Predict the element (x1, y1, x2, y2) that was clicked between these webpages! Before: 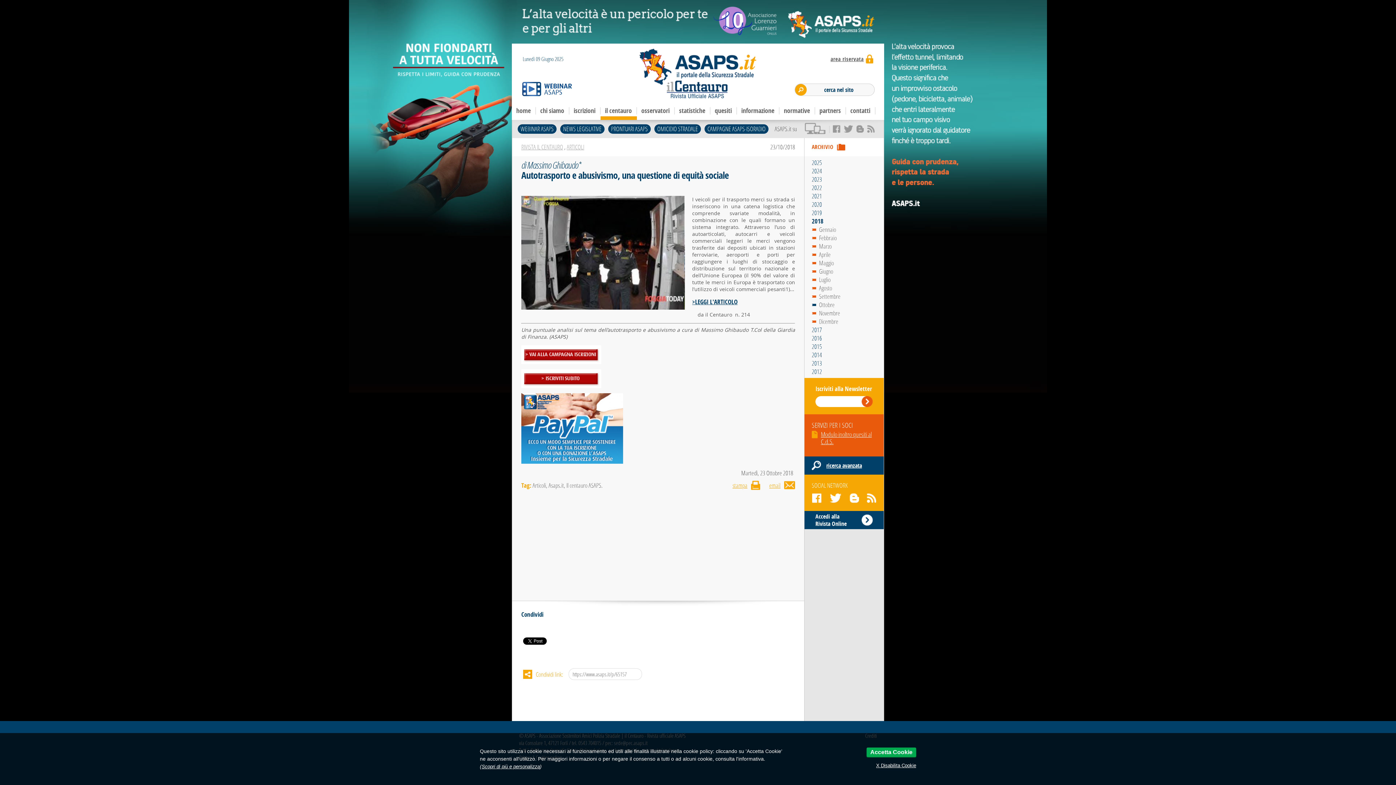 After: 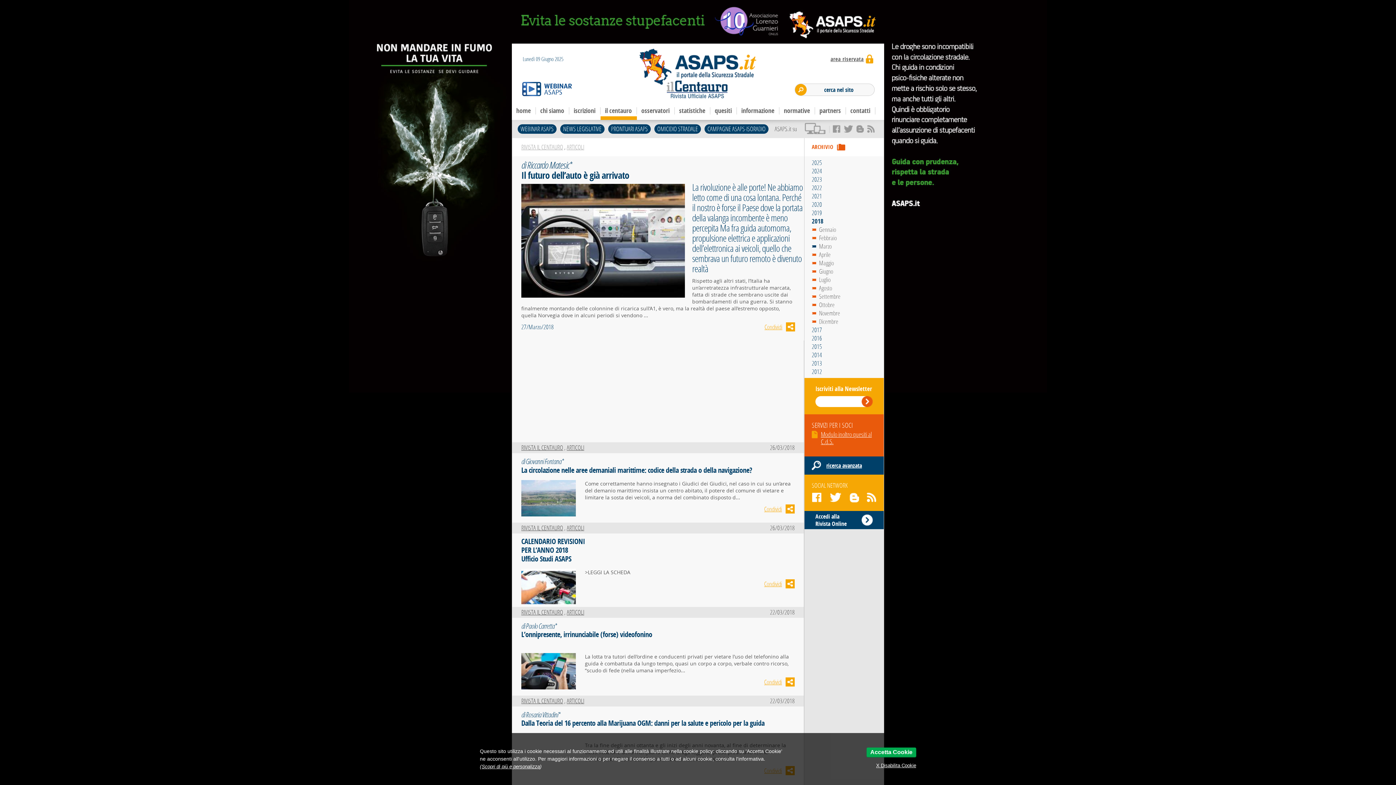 Action: label: Marzo bbox: (812, 242, 832, 250)